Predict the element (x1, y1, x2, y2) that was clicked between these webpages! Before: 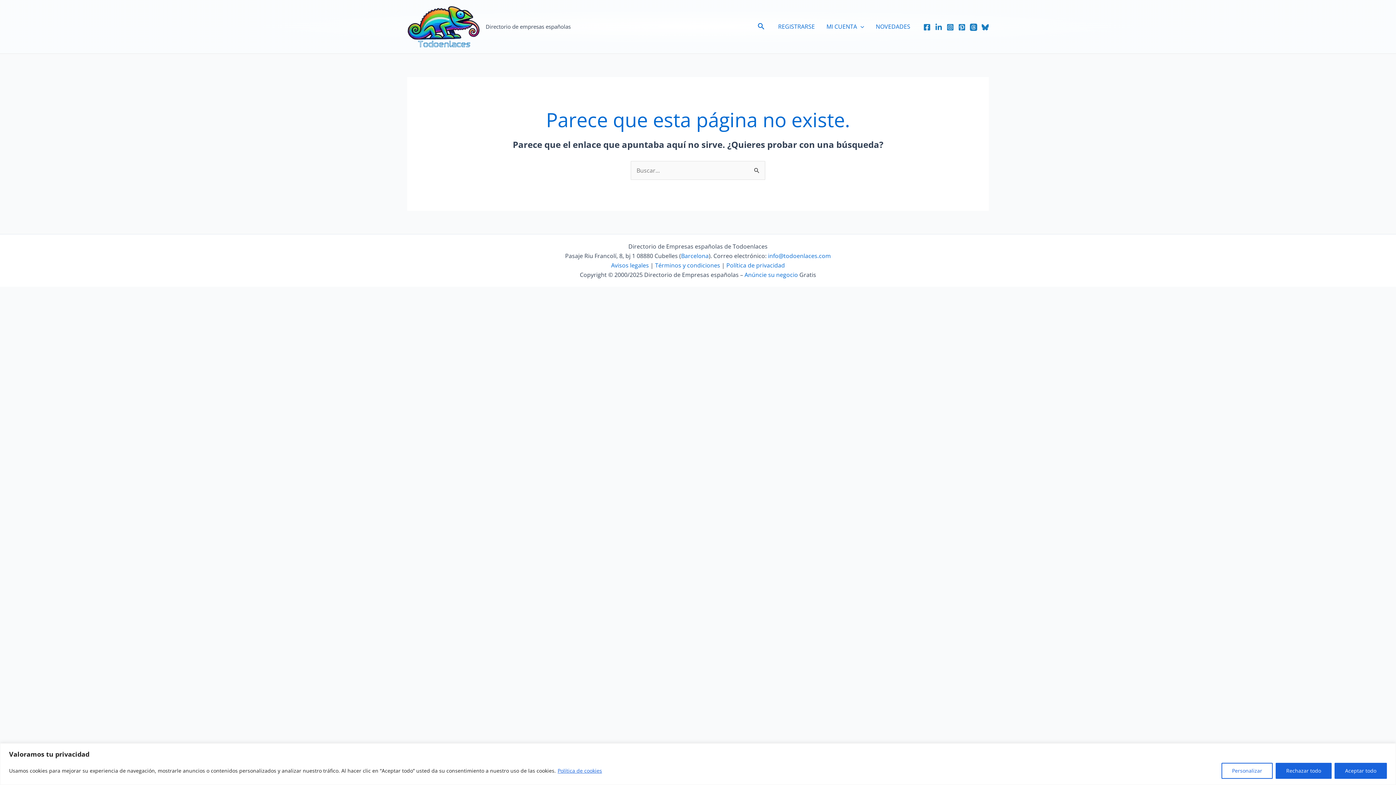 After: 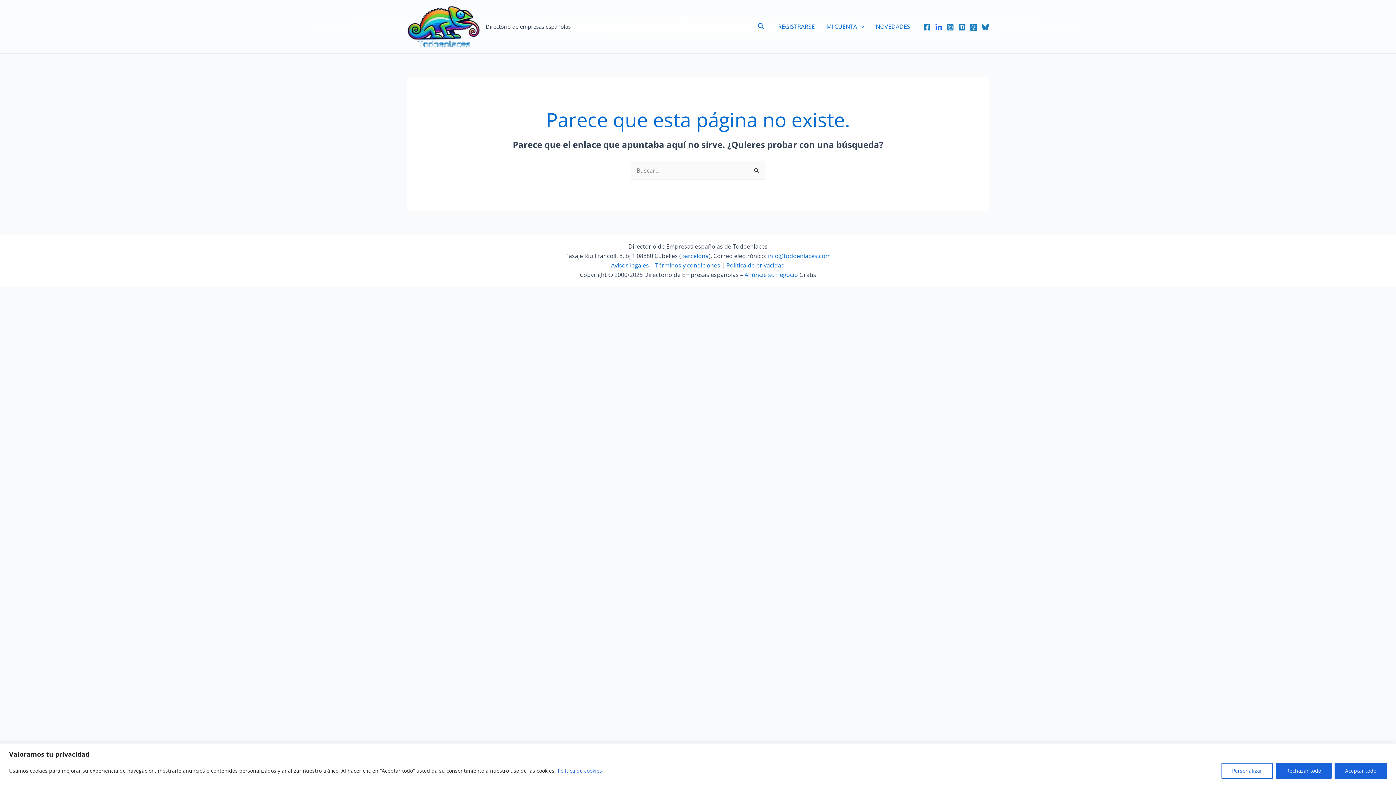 Action: bbox: (935, 23, 942, 30) label: Linkedin